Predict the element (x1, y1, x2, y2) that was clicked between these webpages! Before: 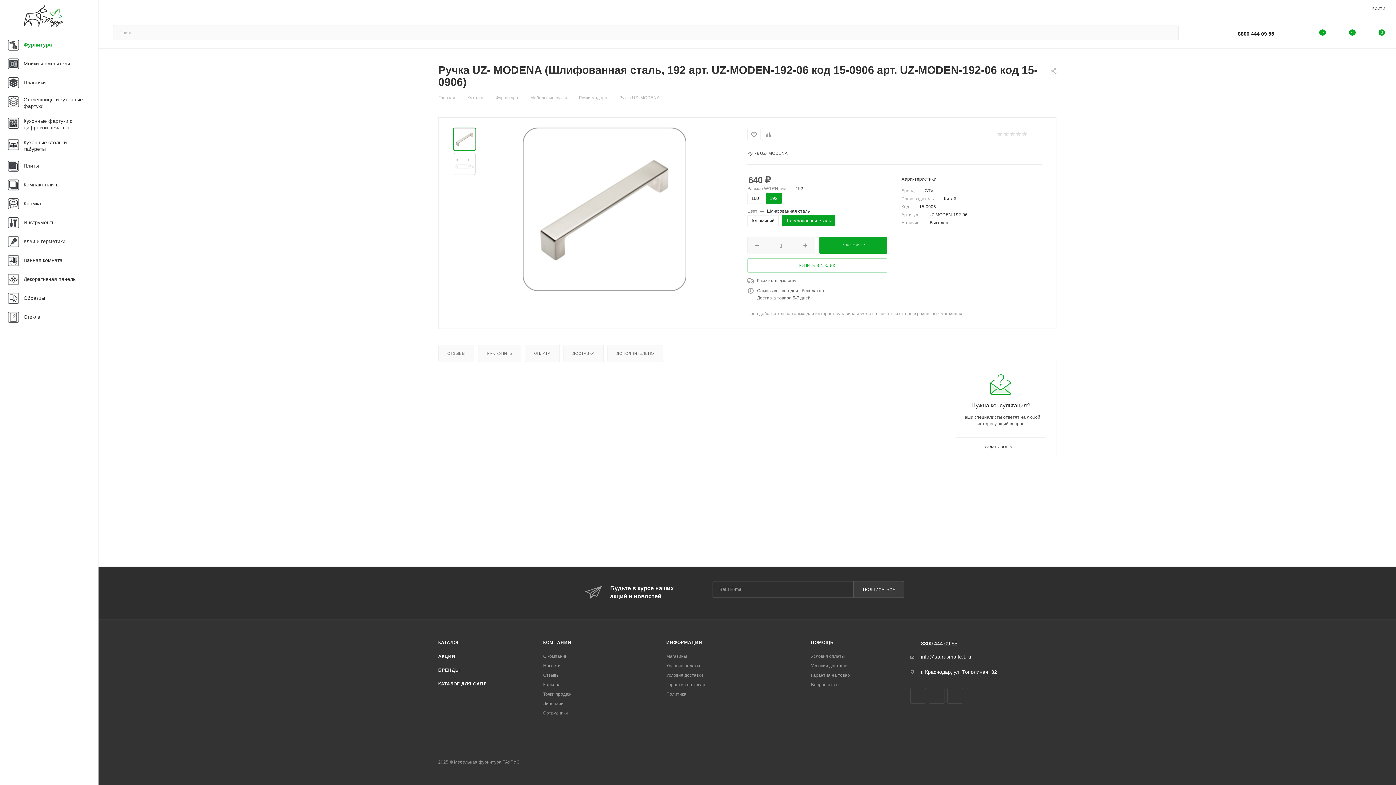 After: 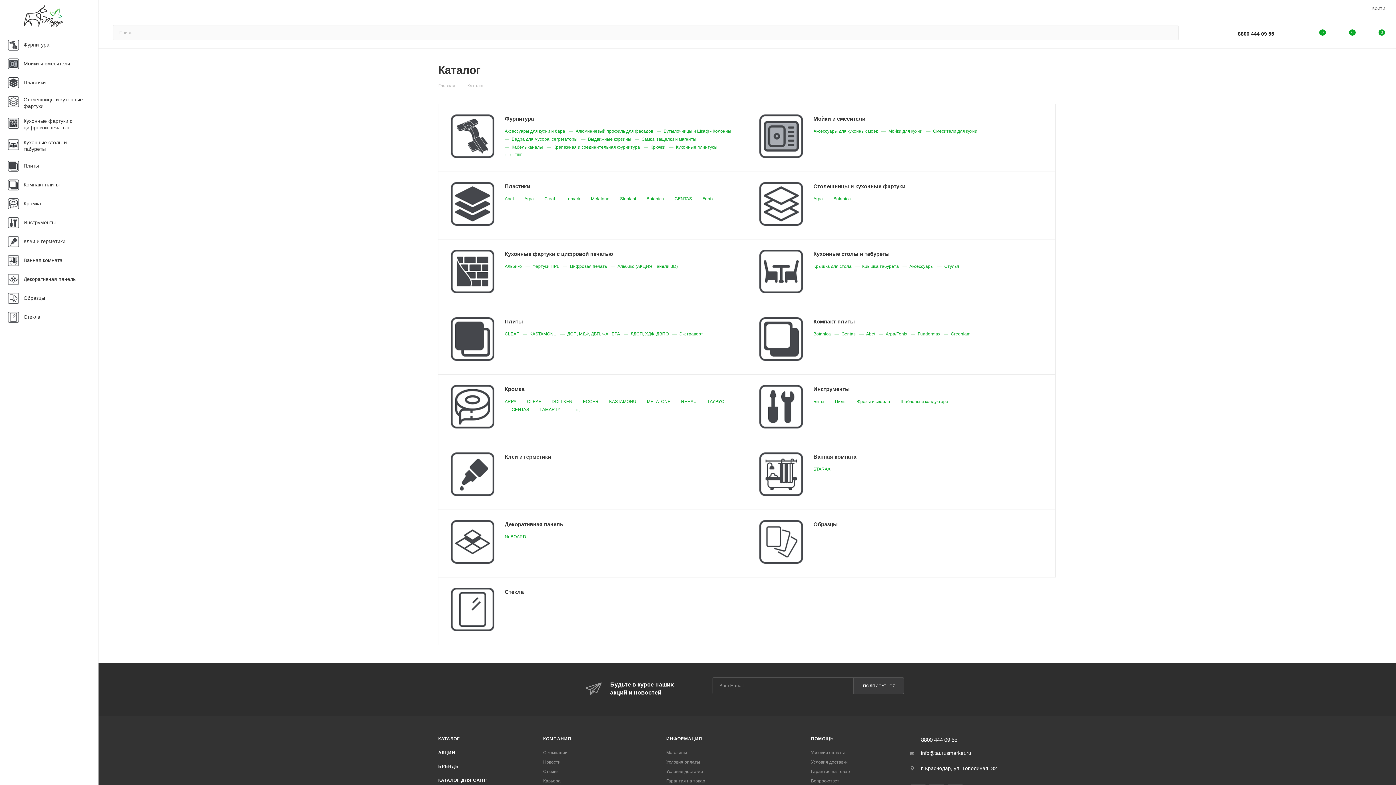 Action: bbox: (438, 640, 460, 645) label: КАТАЛОГ